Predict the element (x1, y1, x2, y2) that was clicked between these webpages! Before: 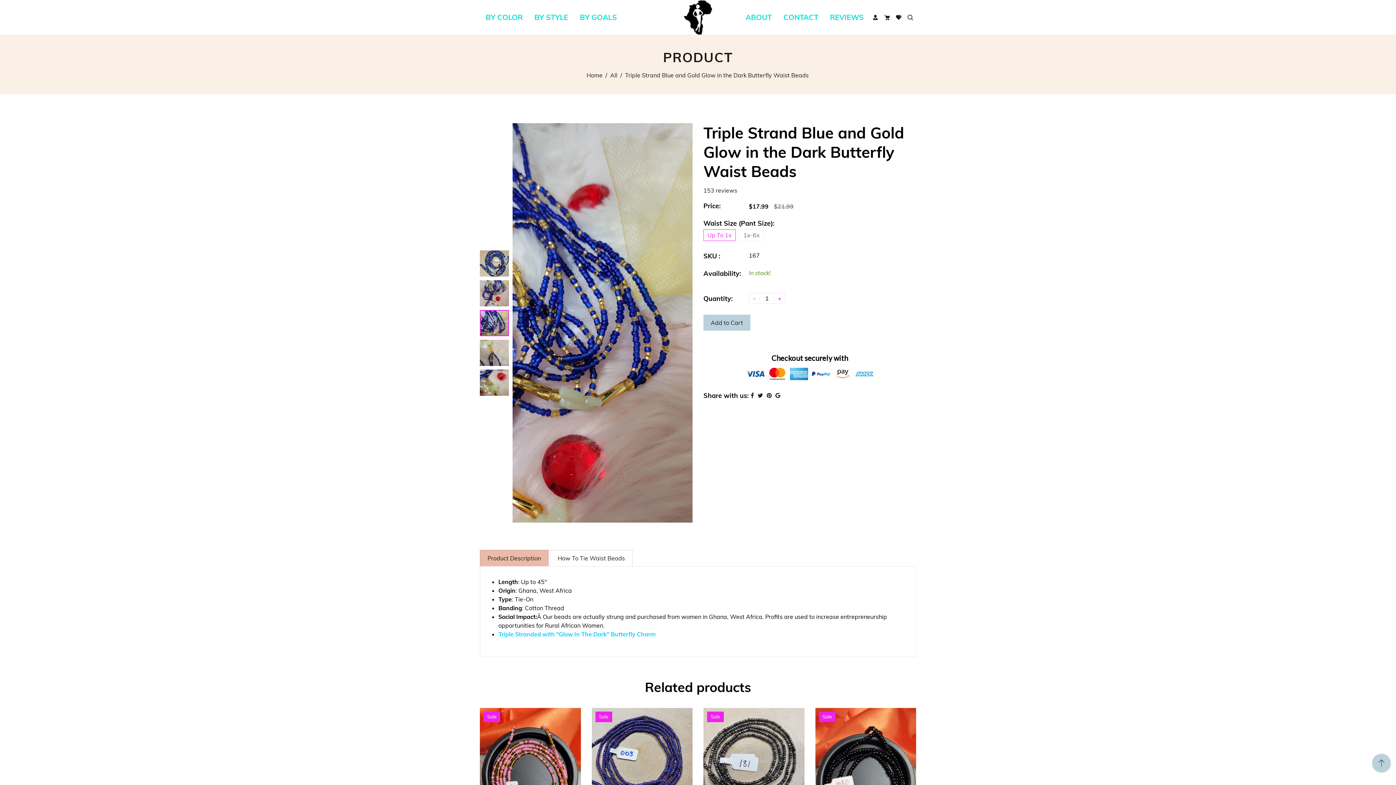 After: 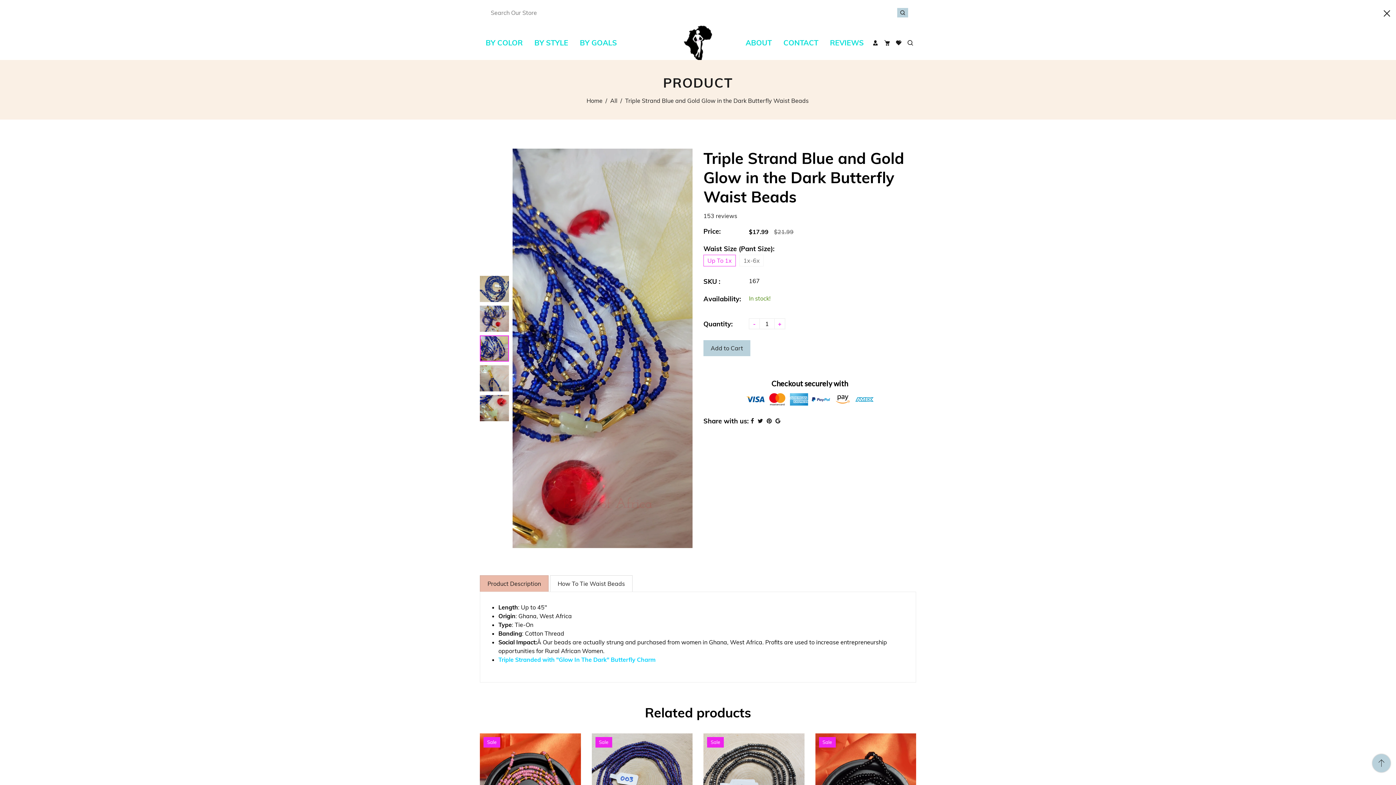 Action: label: Search bbox: (905, 11, 916, 22)